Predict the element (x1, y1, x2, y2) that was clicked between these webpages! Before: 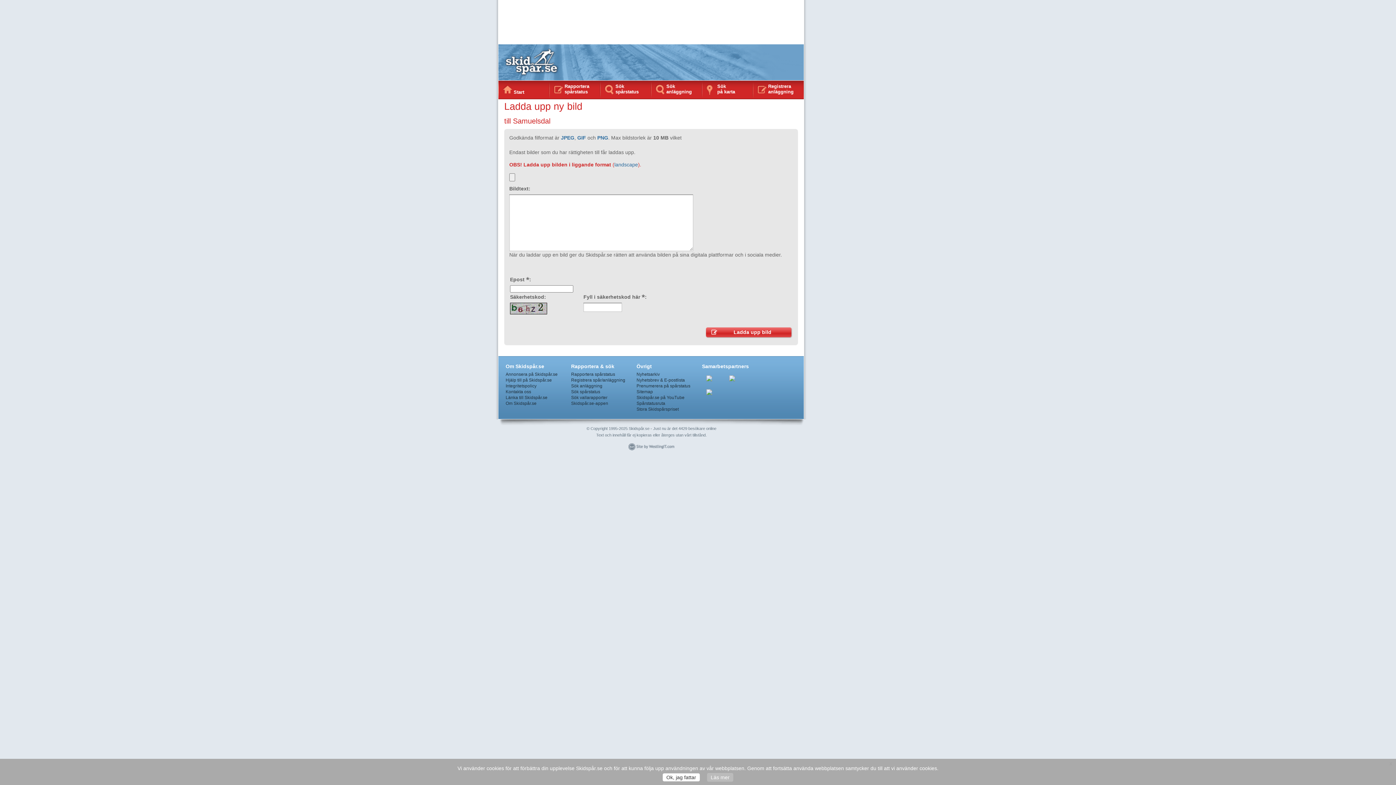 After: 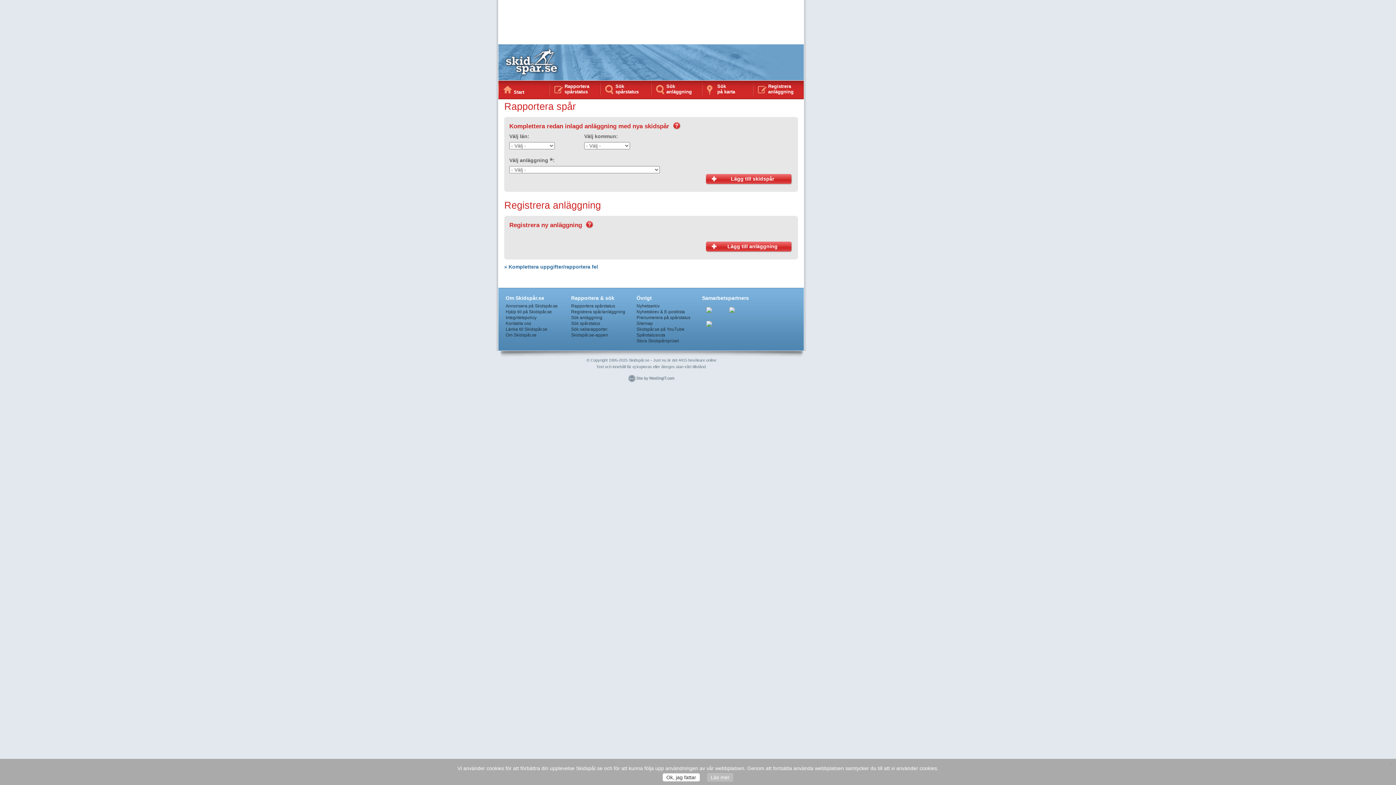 Action: label: Registrera spår/anläggning bbox: (571, 377, 625, 382)